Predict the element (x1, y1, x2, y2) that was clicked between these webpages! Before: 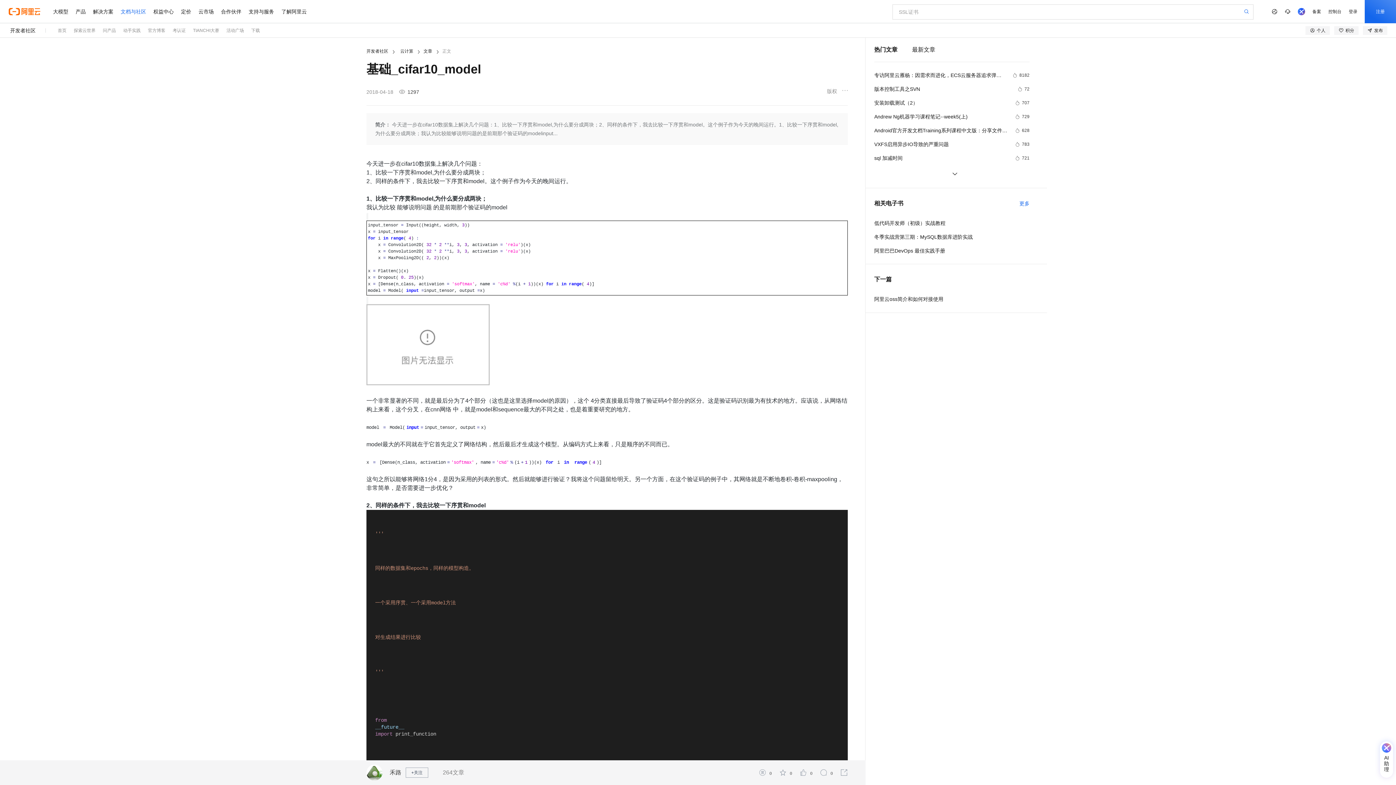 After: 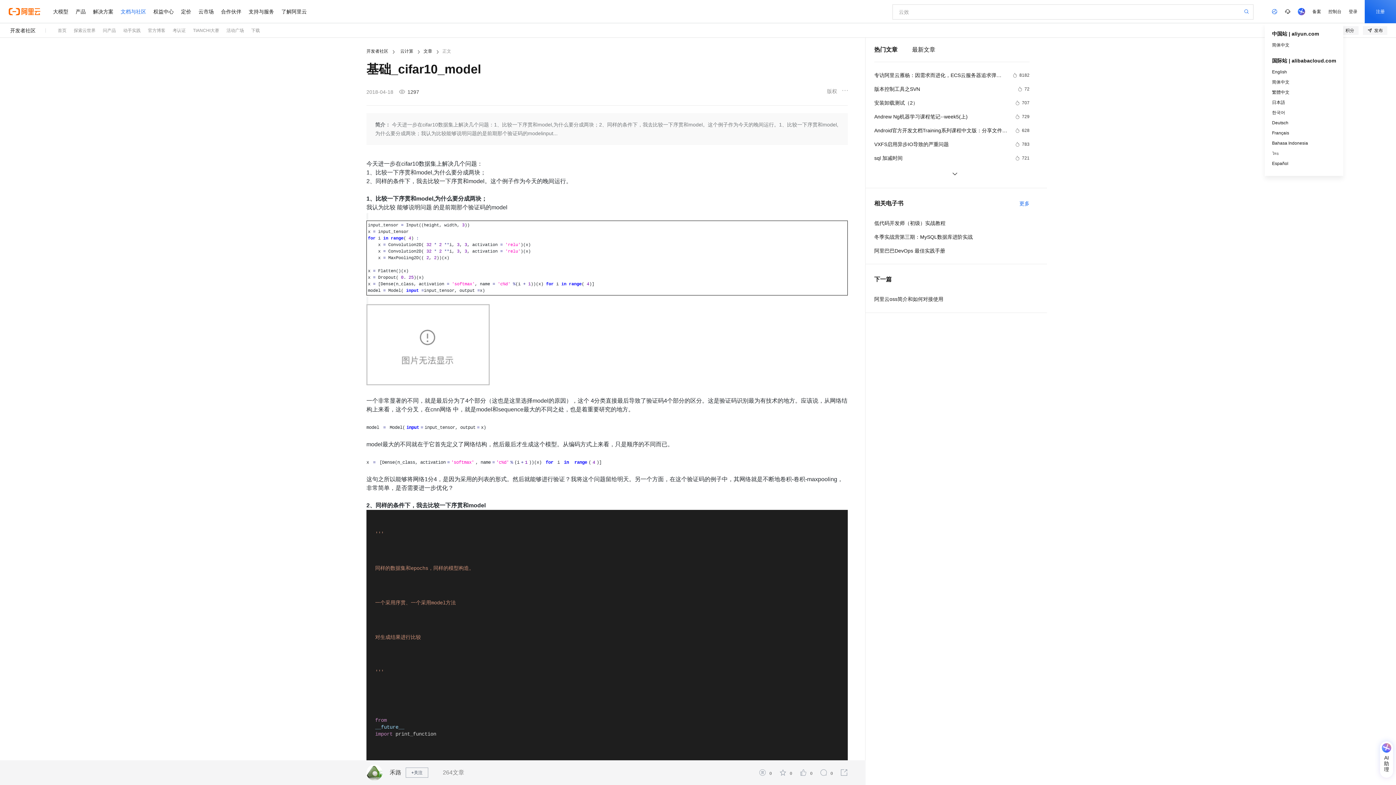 Action: bbox: (1268, 0, 1281, 23)